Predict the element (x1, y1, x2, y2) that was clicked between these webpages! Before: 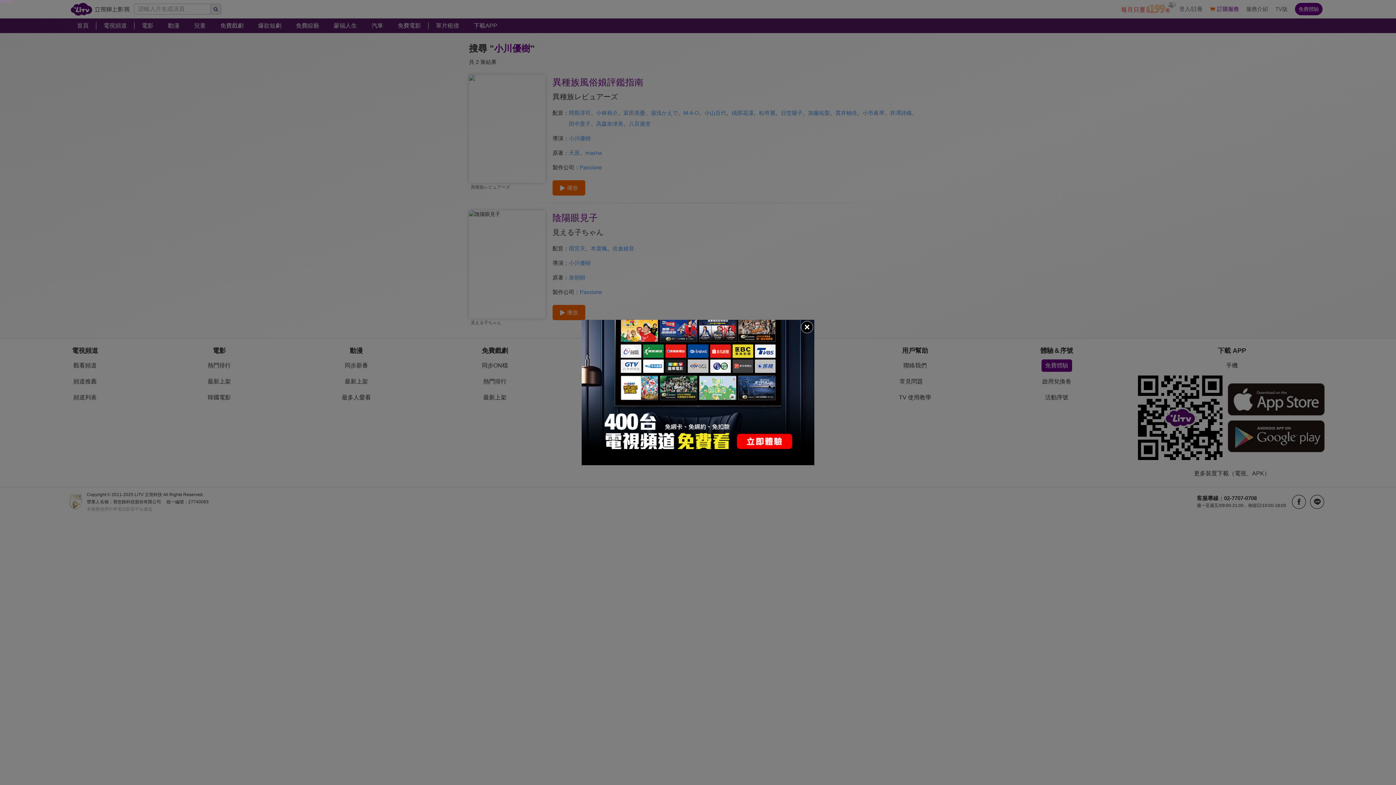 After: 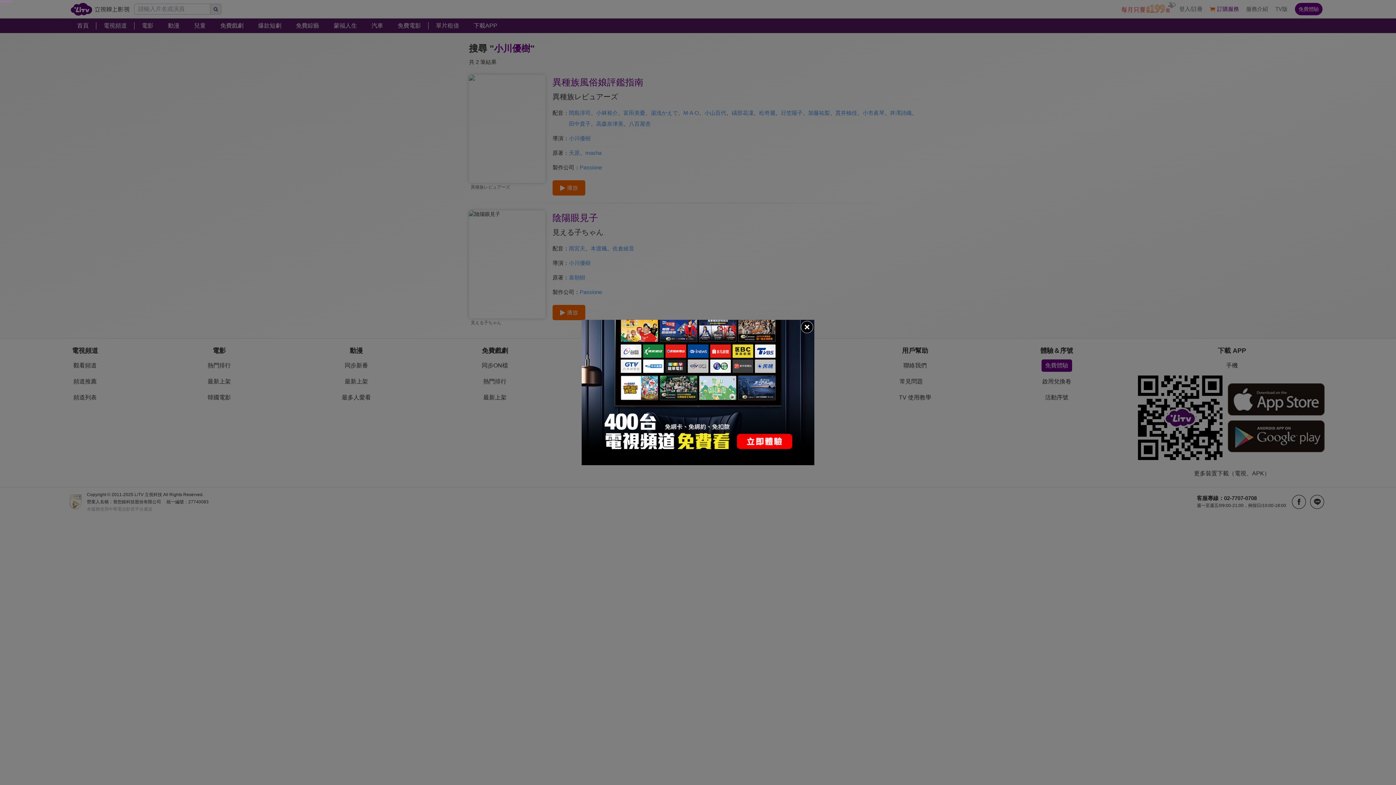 Action: bbox: (581, 320, 814, 465)